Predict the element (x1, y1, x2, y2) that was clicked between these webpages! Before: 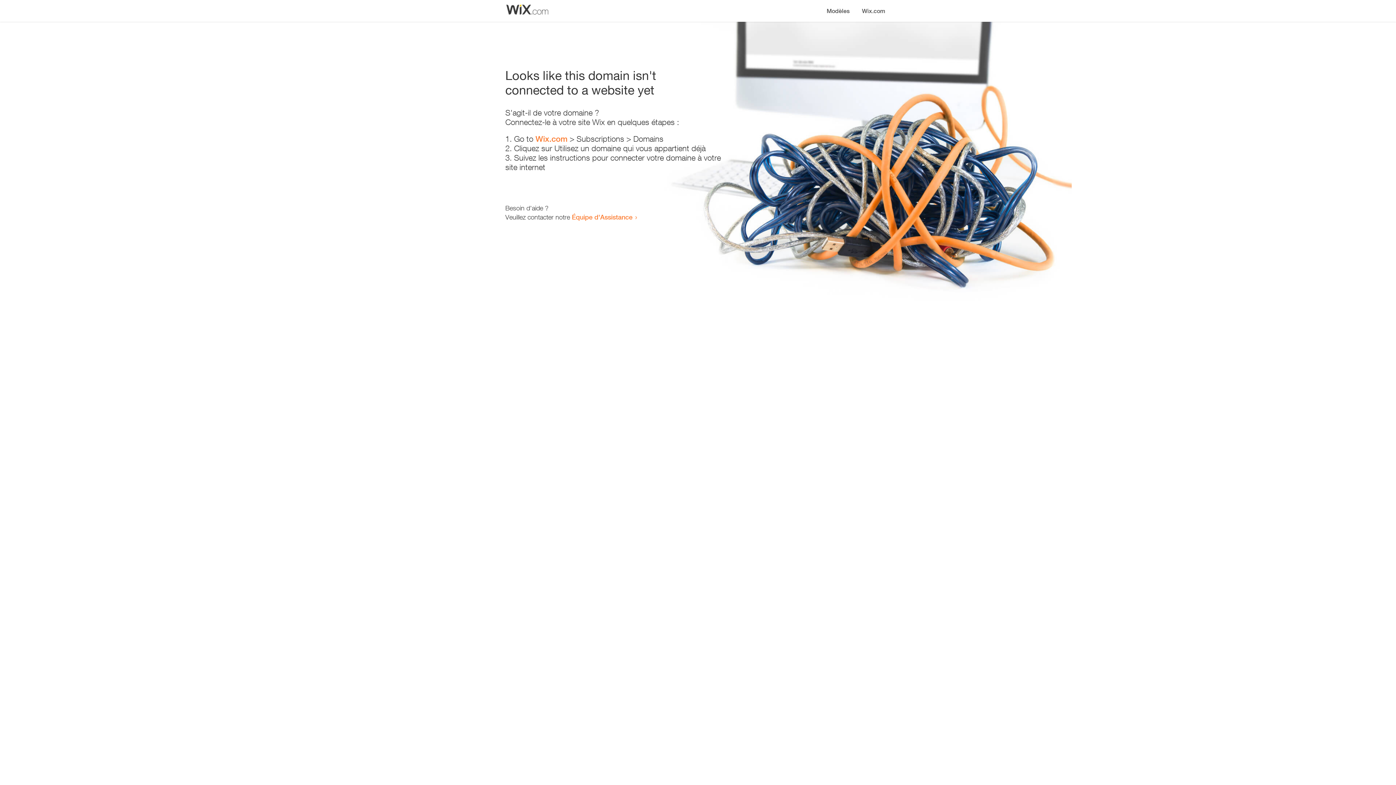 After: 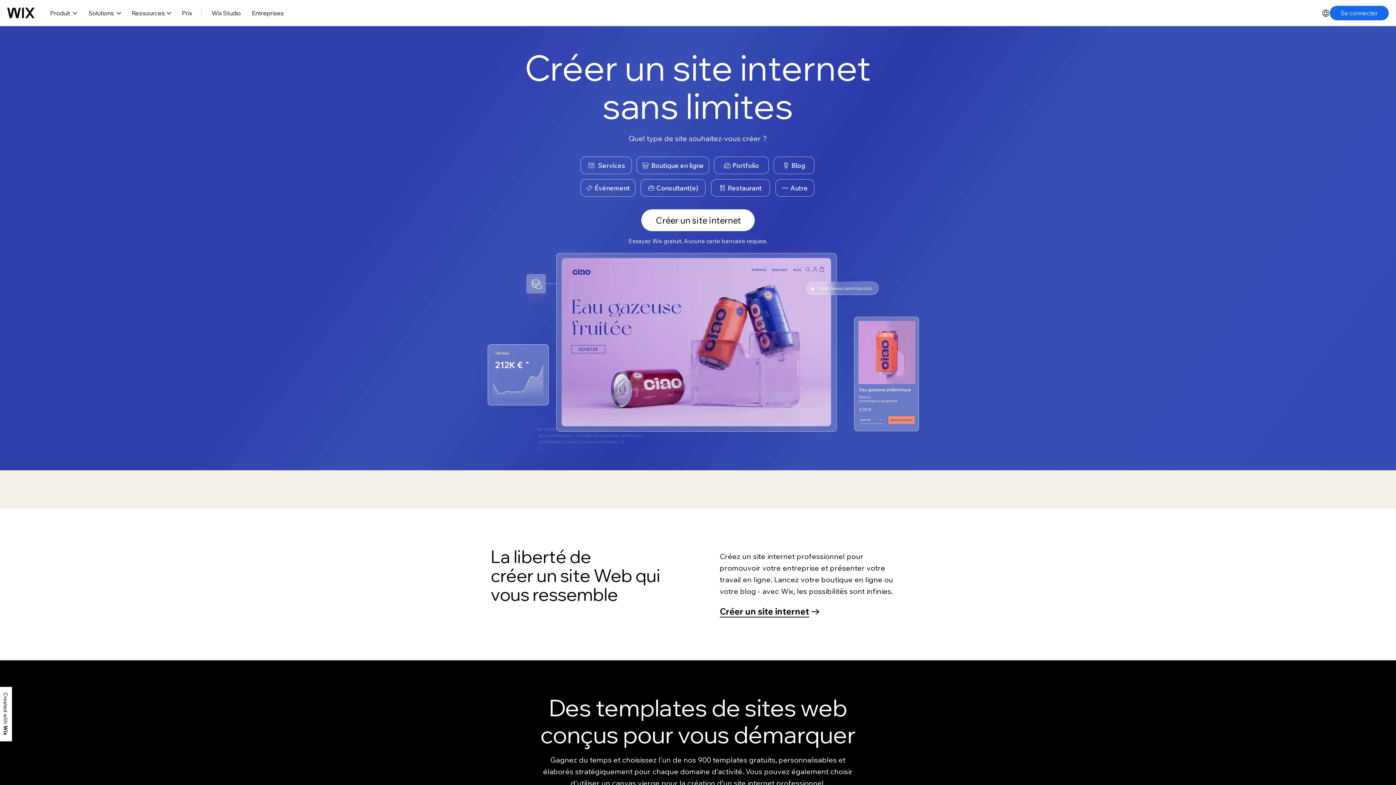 Action: bbox: (856, 0, 890, 14) label: Wix.com